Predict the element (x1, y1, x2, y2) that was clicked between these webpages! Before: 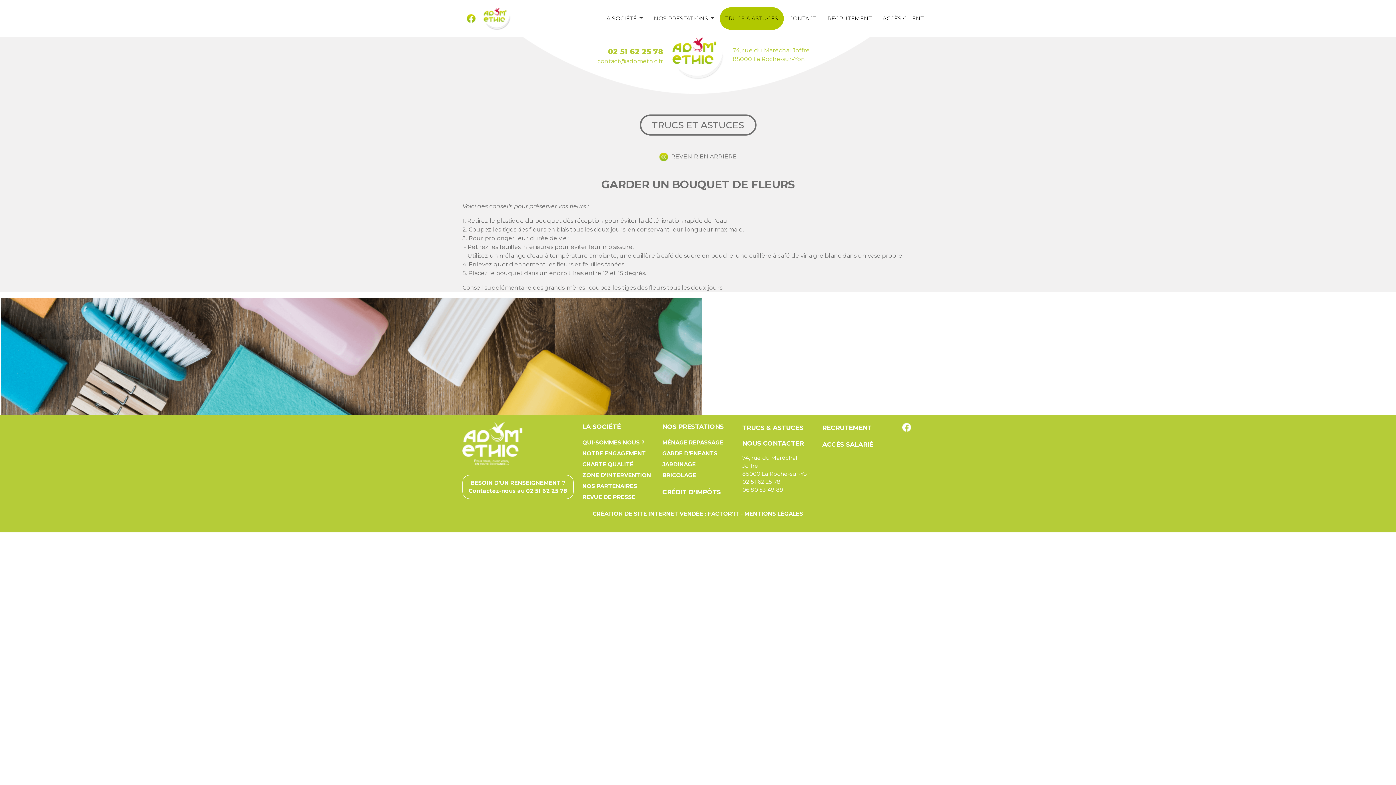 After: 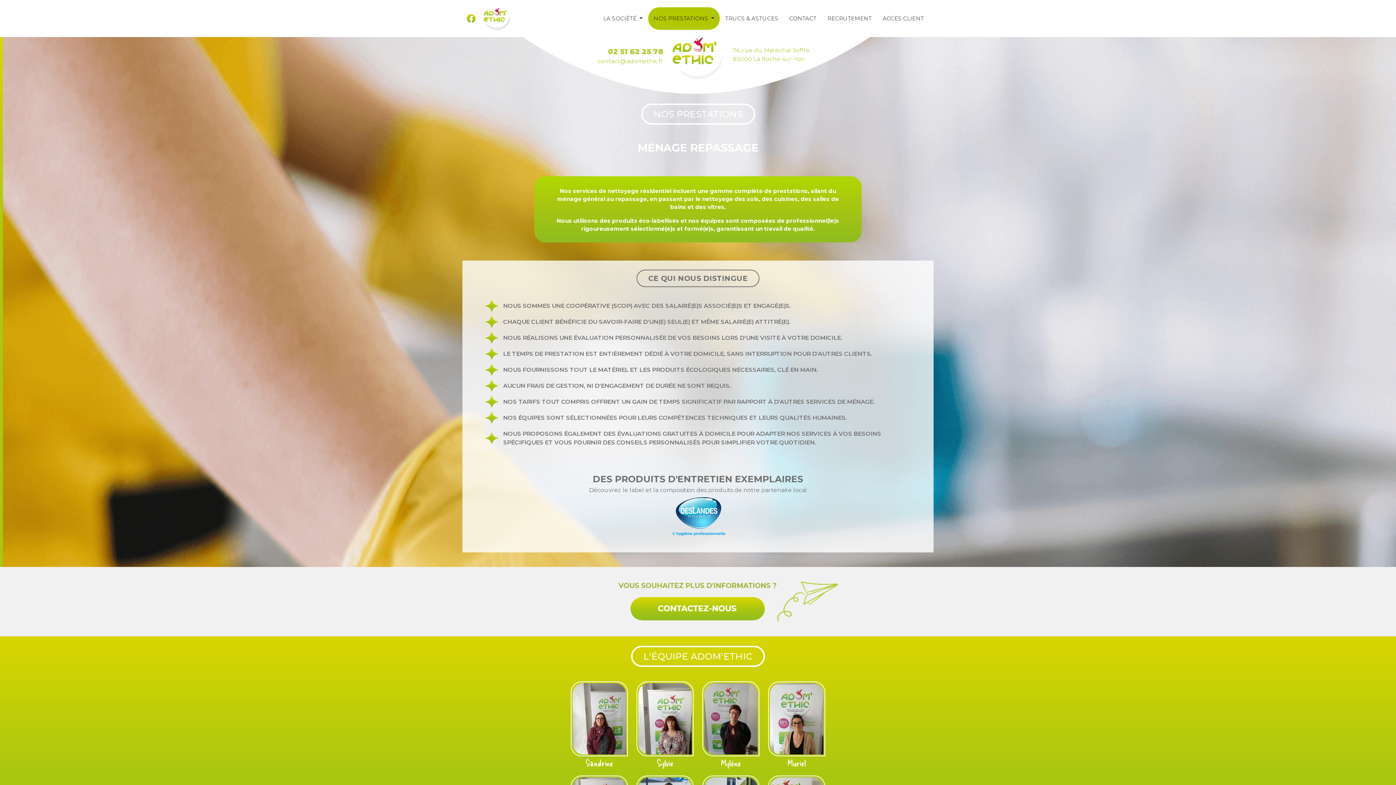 Action: label: MÉNAGE REPASSAGE bbox: (662, 439, 723, 446)